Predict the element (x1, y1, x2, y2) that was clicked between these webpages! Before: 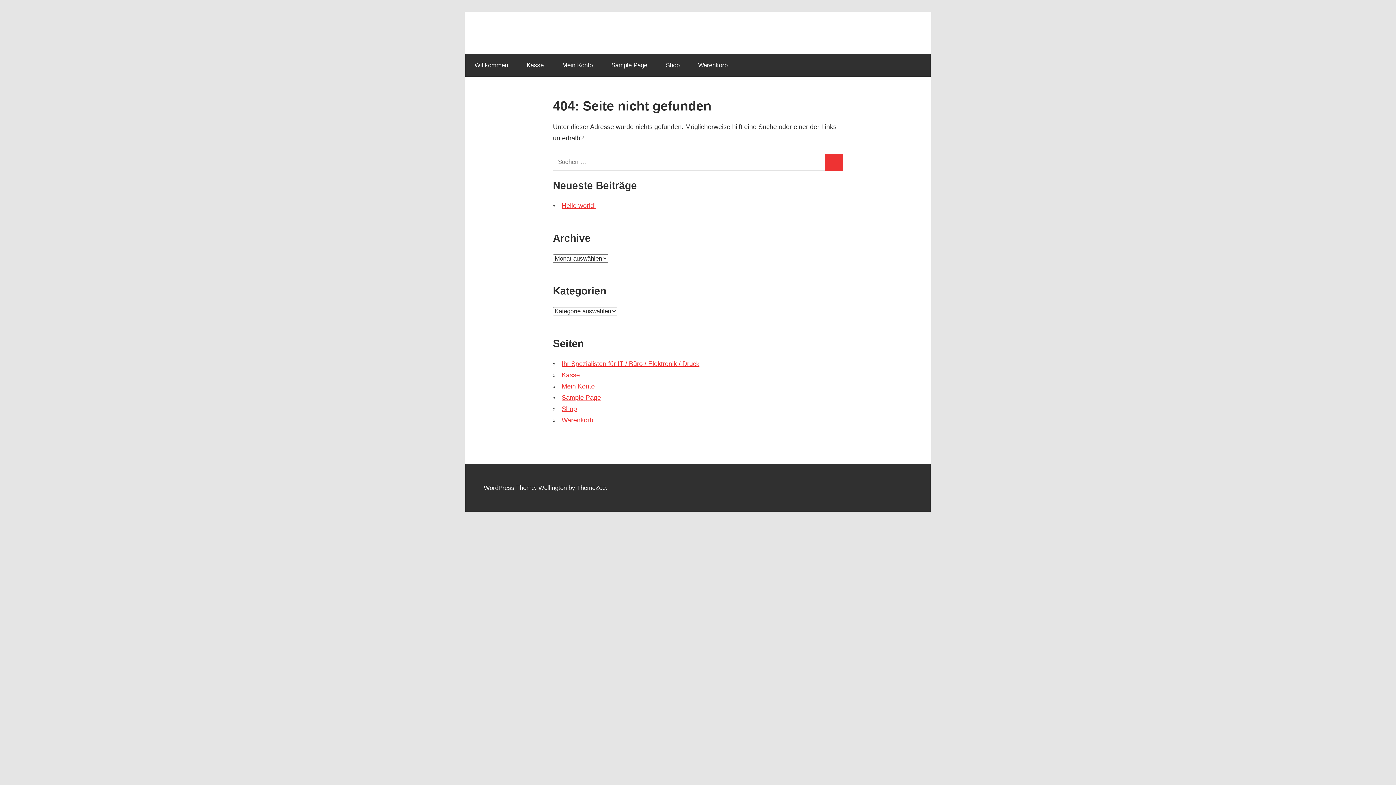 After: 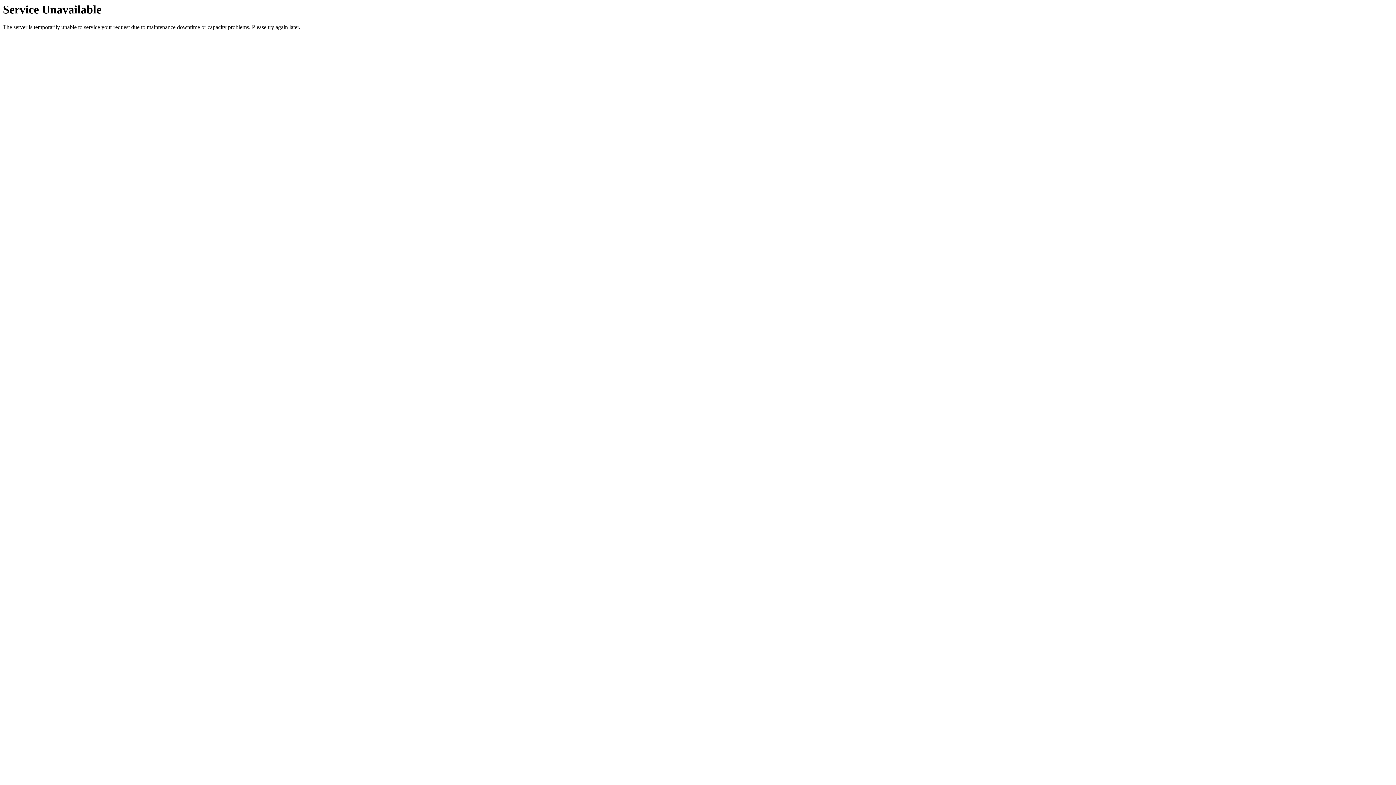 Action: label: Shop bbox: (561, 405, 577, 412)